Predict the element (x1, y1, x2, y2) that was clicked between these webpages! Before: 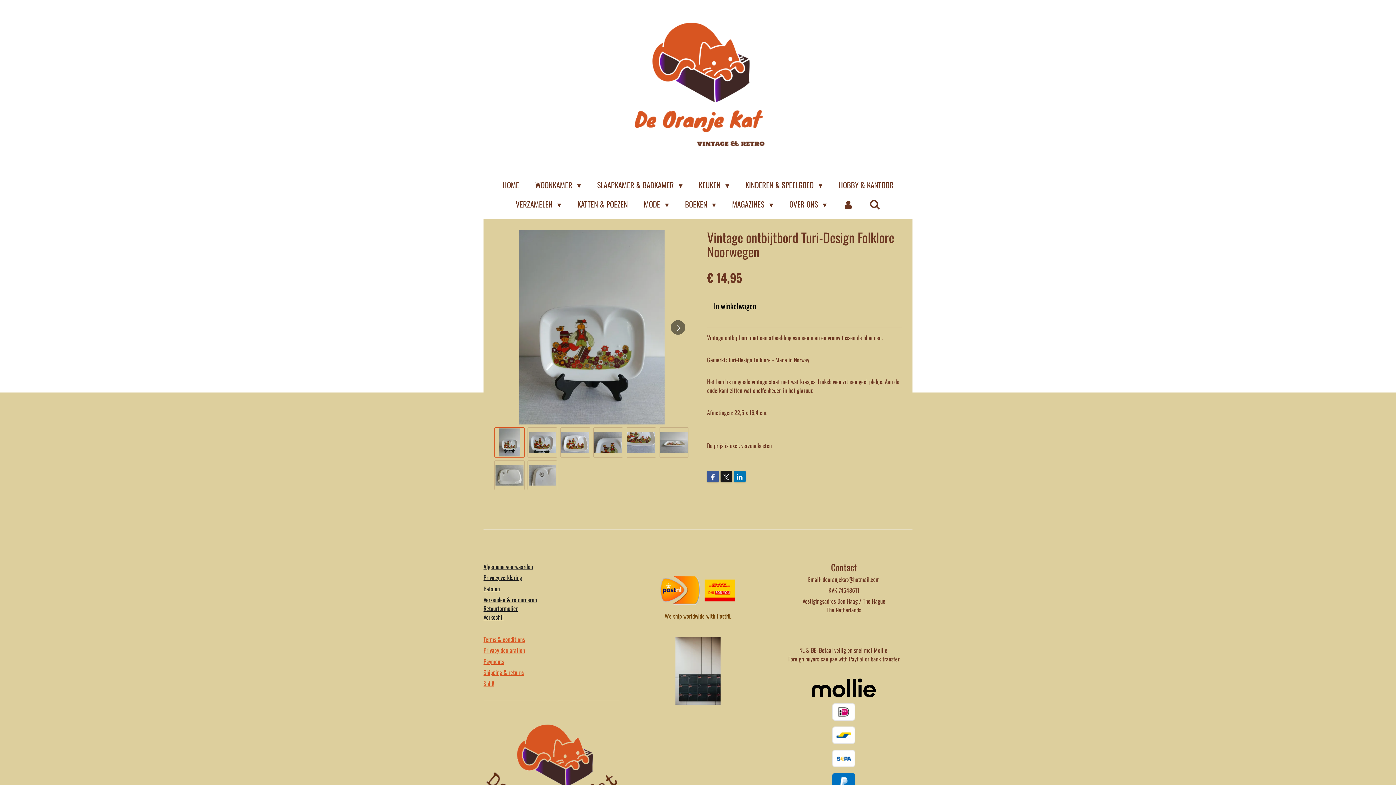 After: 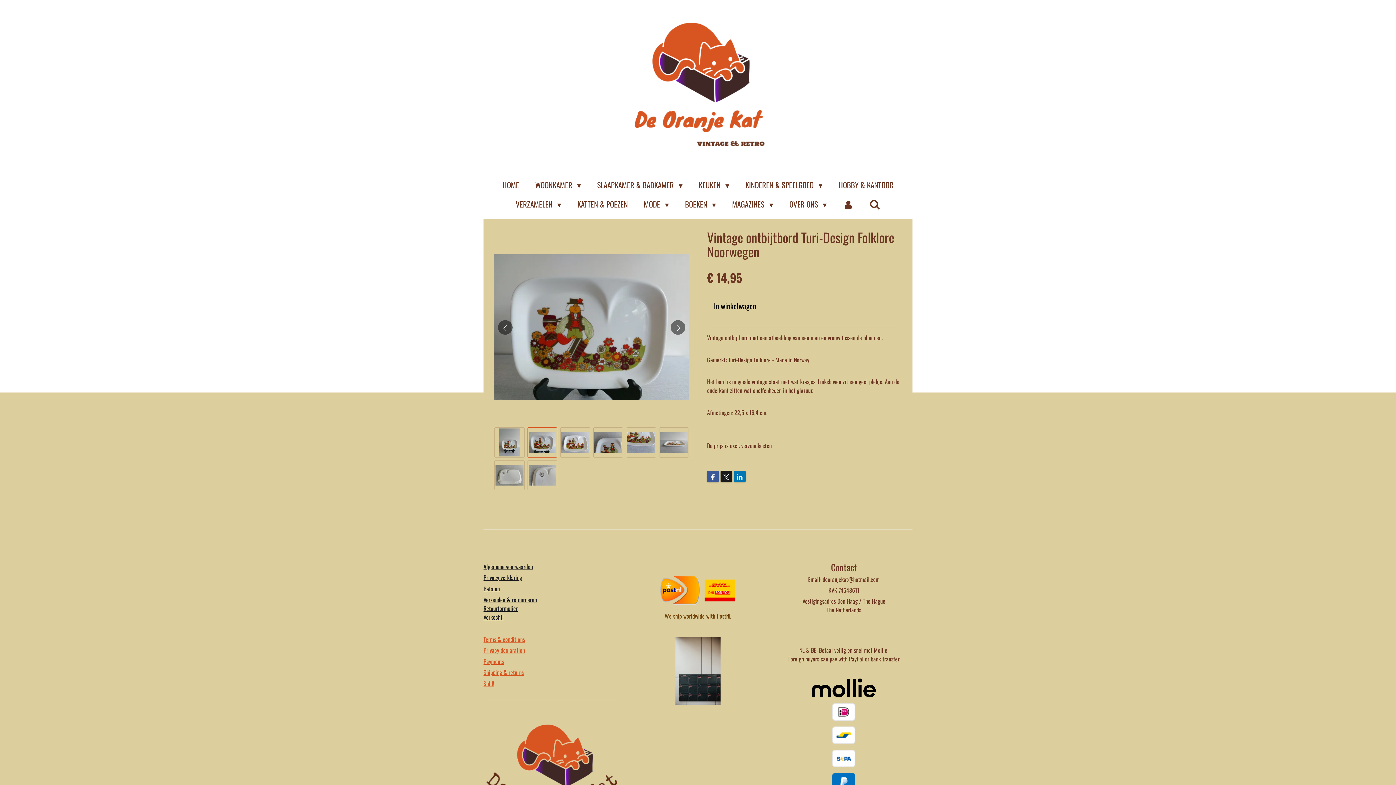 Action: bbox: (527, 427, 557, 457) label: 2 van 8